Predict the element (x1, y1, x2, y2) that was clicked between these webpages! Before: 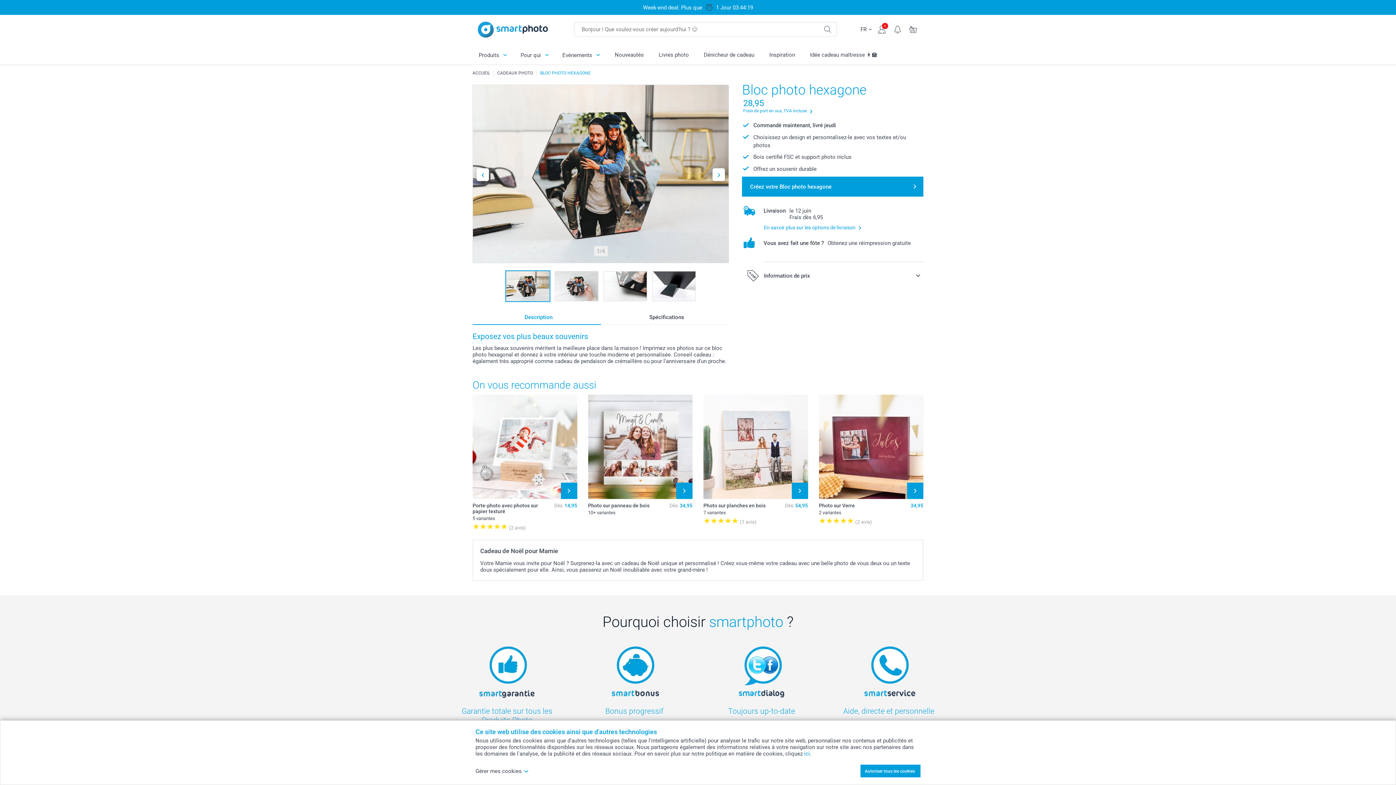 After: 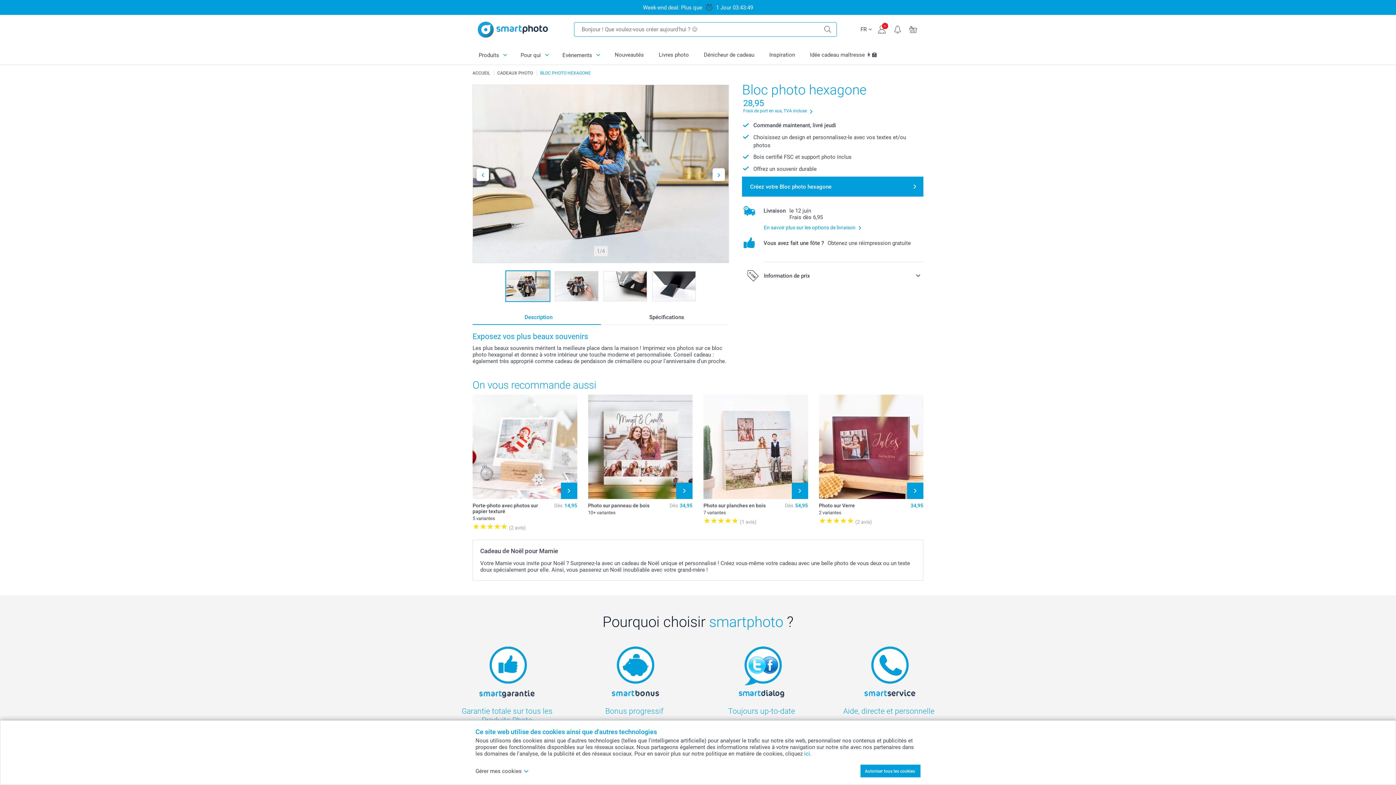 Action: bbox: (819, 22, 836, 36)